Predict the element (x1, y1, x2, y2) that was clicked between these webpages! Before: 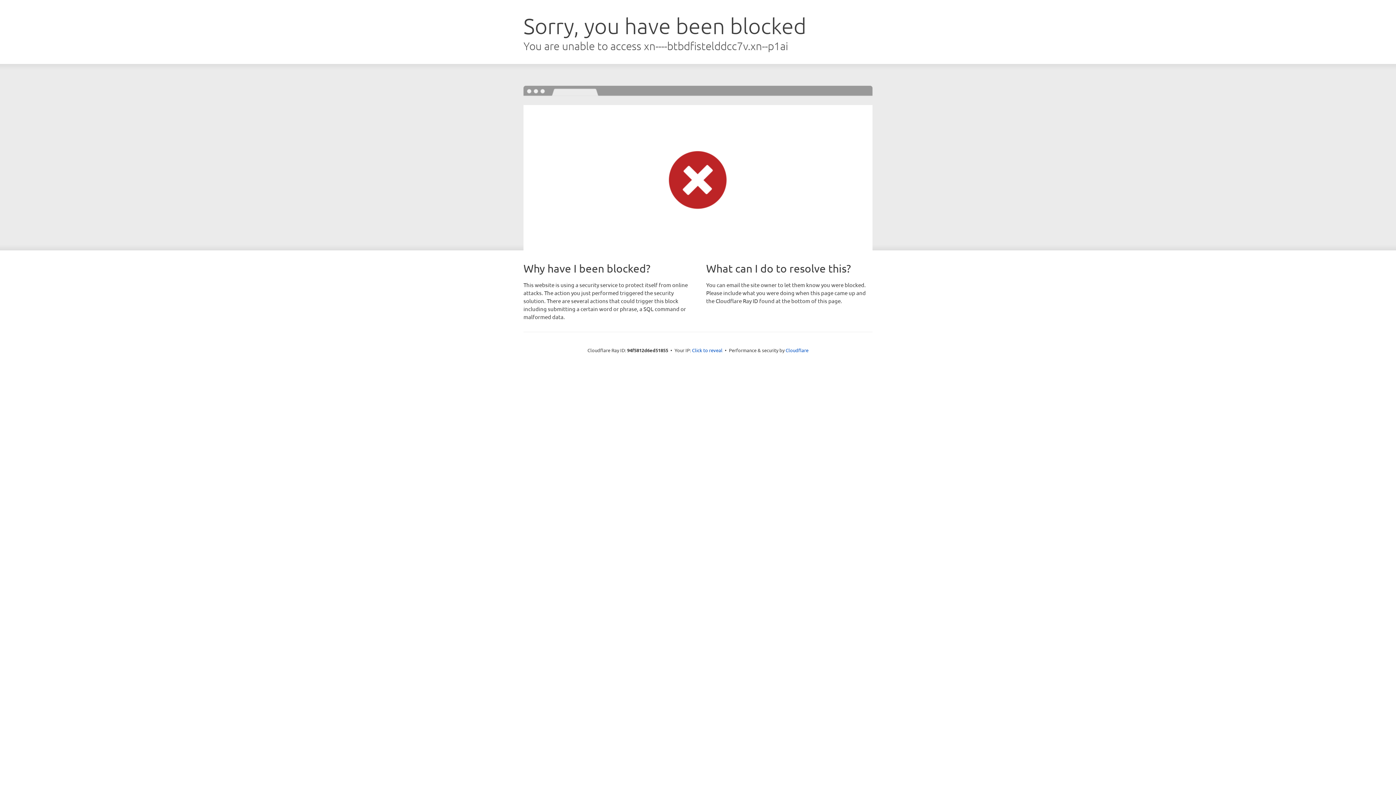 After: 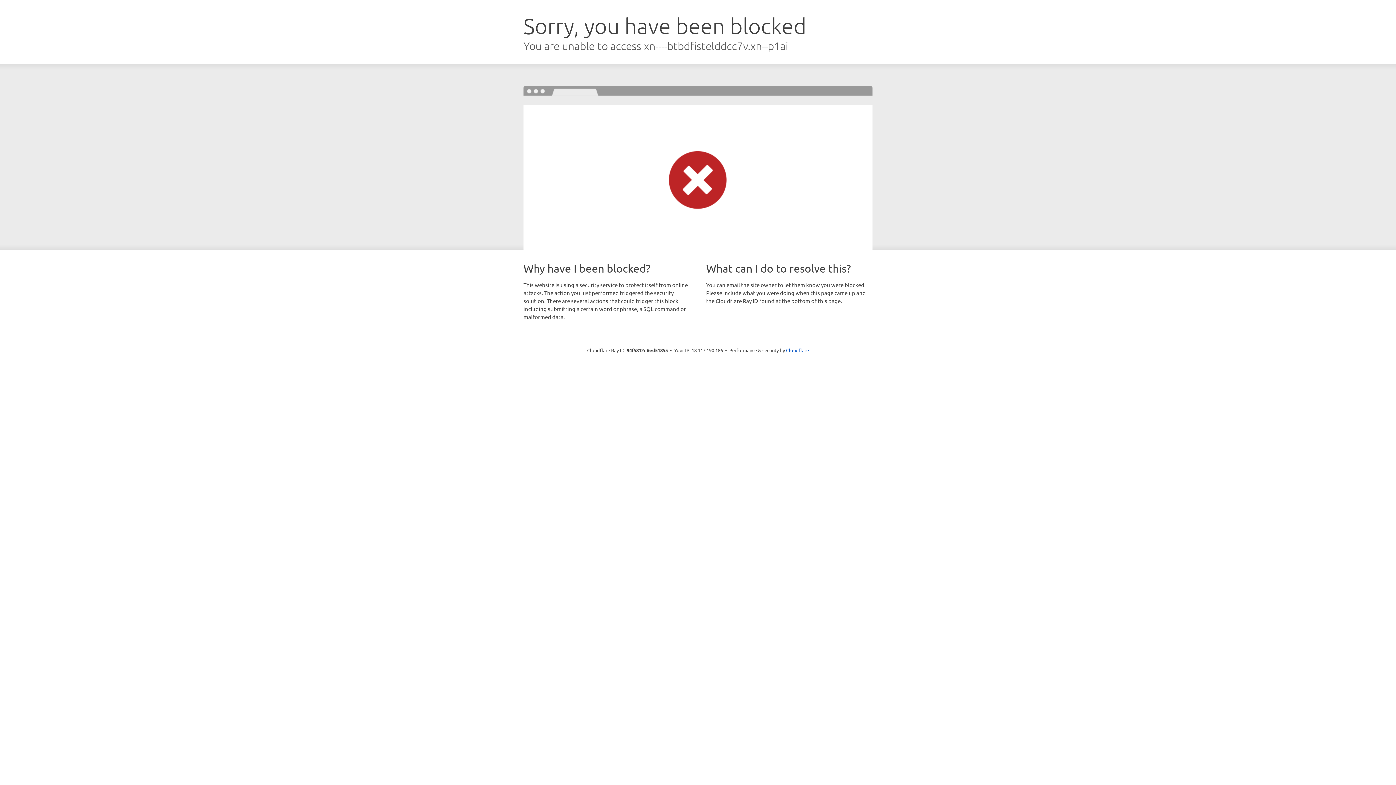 Action: label: Click to reveal bbox: (692, 346, 722, 353)